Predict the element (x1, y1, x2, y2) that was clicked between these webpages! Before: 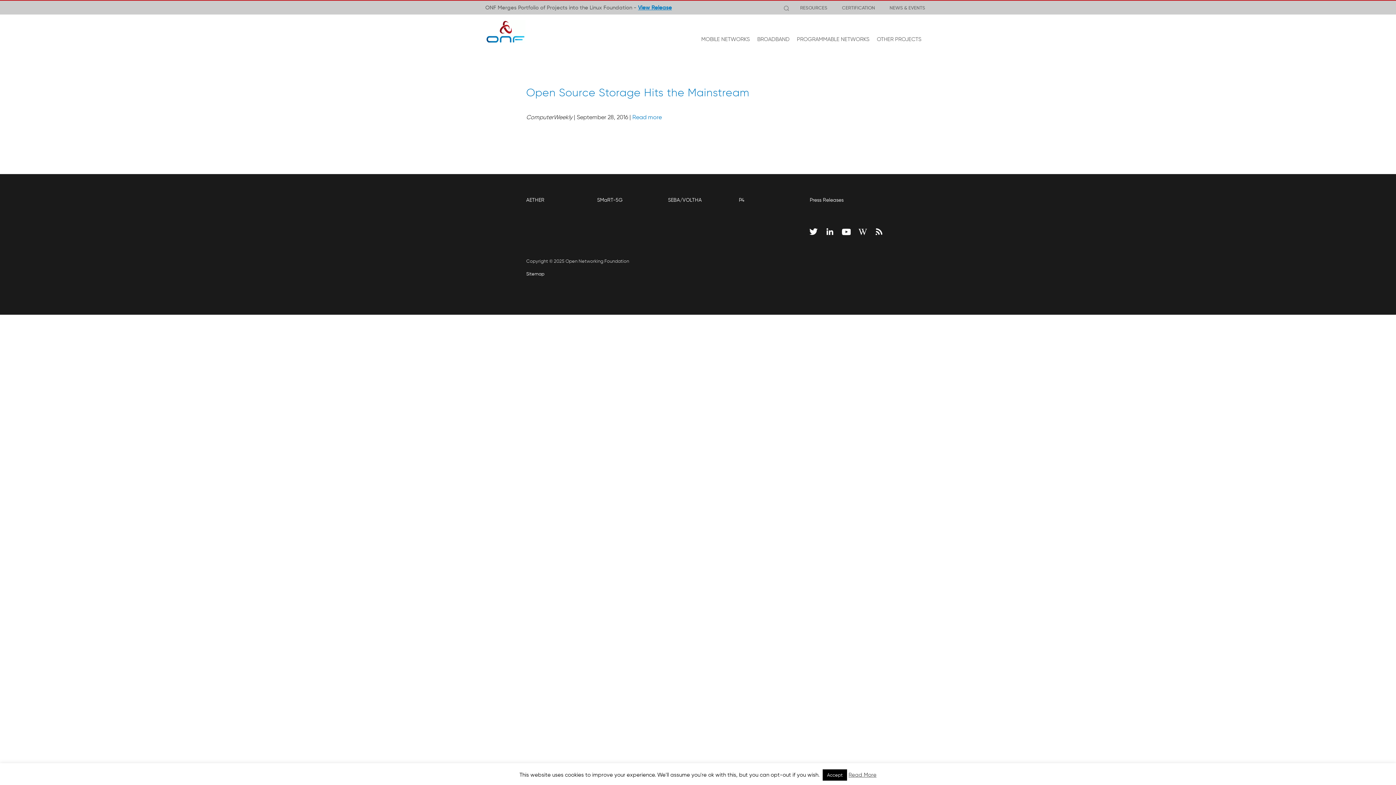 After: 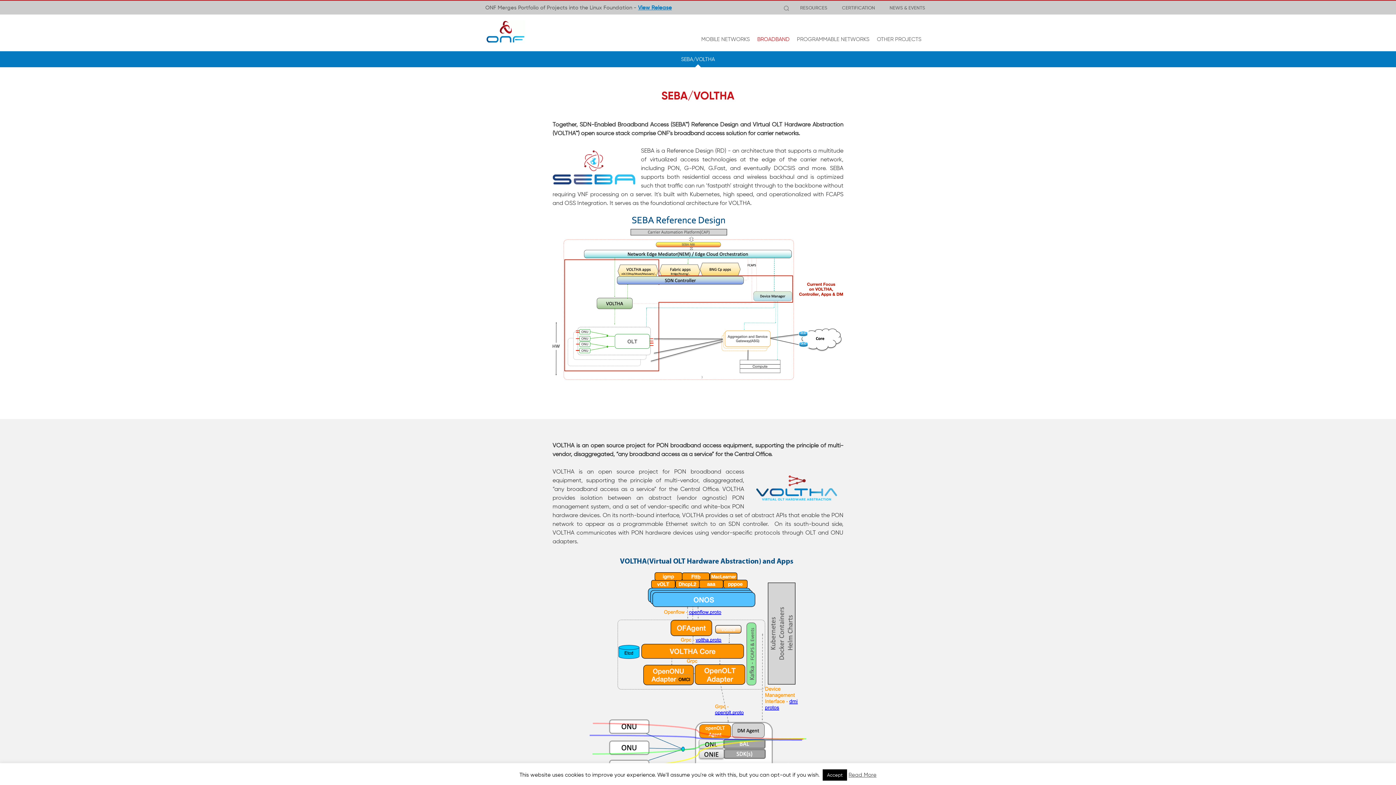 Action: label: SEBA/VOLTHA bbox: (668, 196, 702, 208)